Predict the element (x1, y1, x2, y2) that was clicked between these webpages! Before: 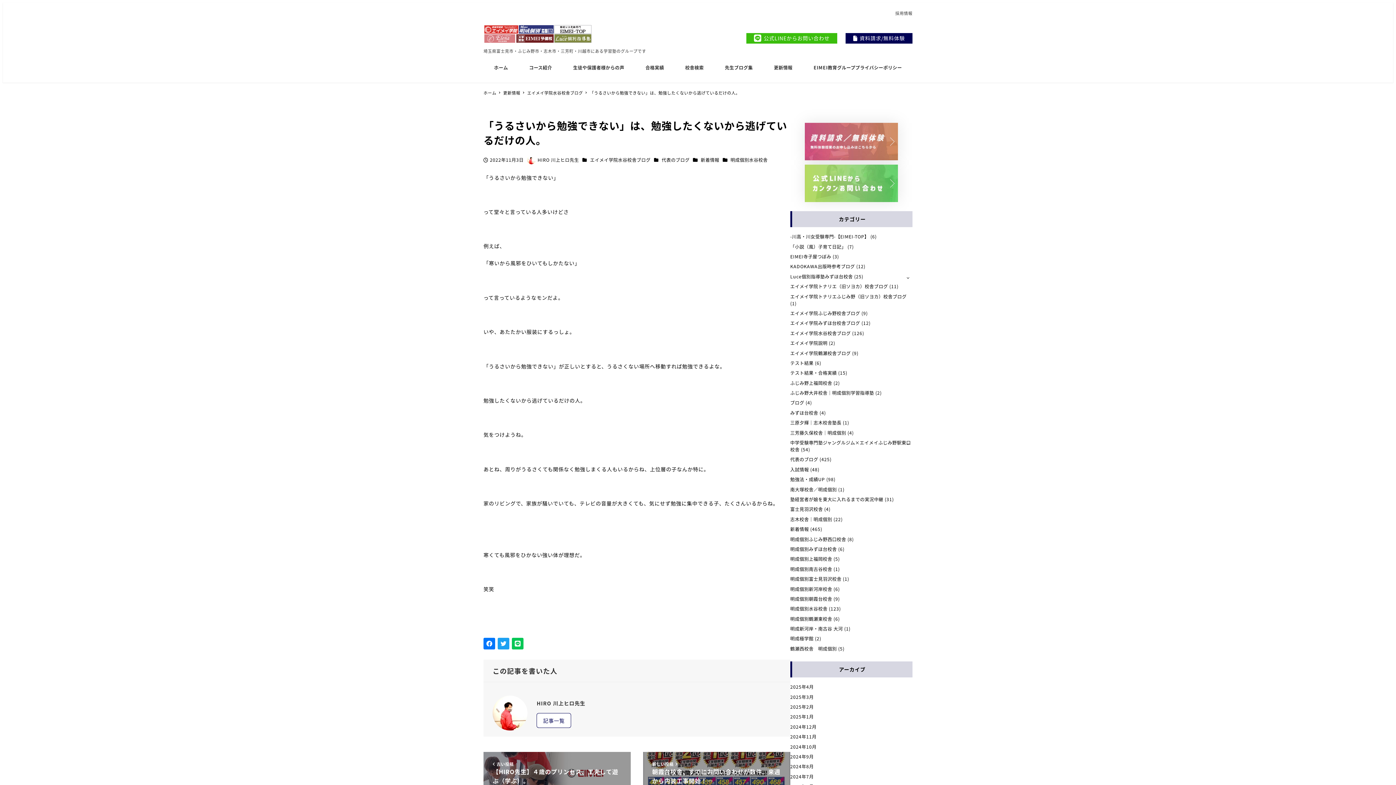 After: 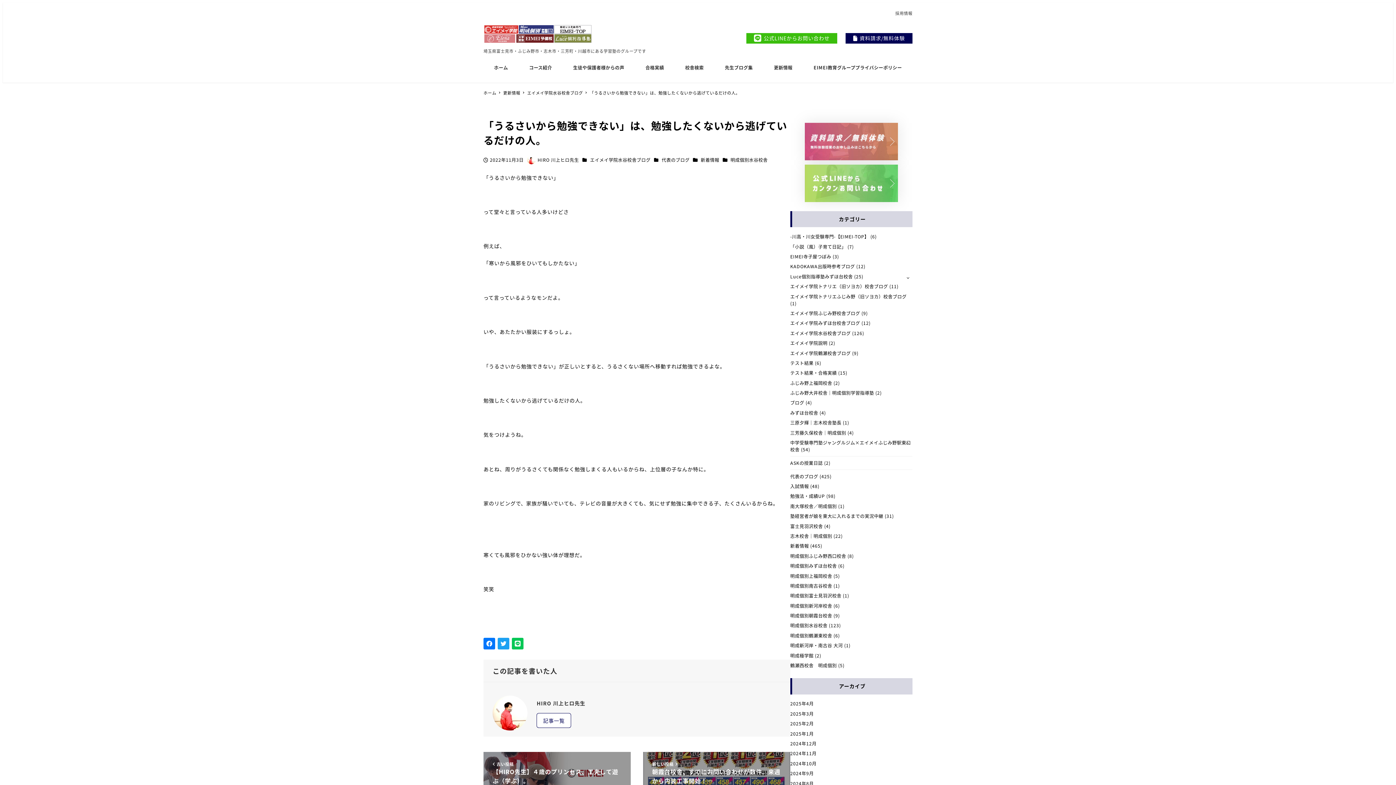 Action: bbox: (903, 439, 912, 448)